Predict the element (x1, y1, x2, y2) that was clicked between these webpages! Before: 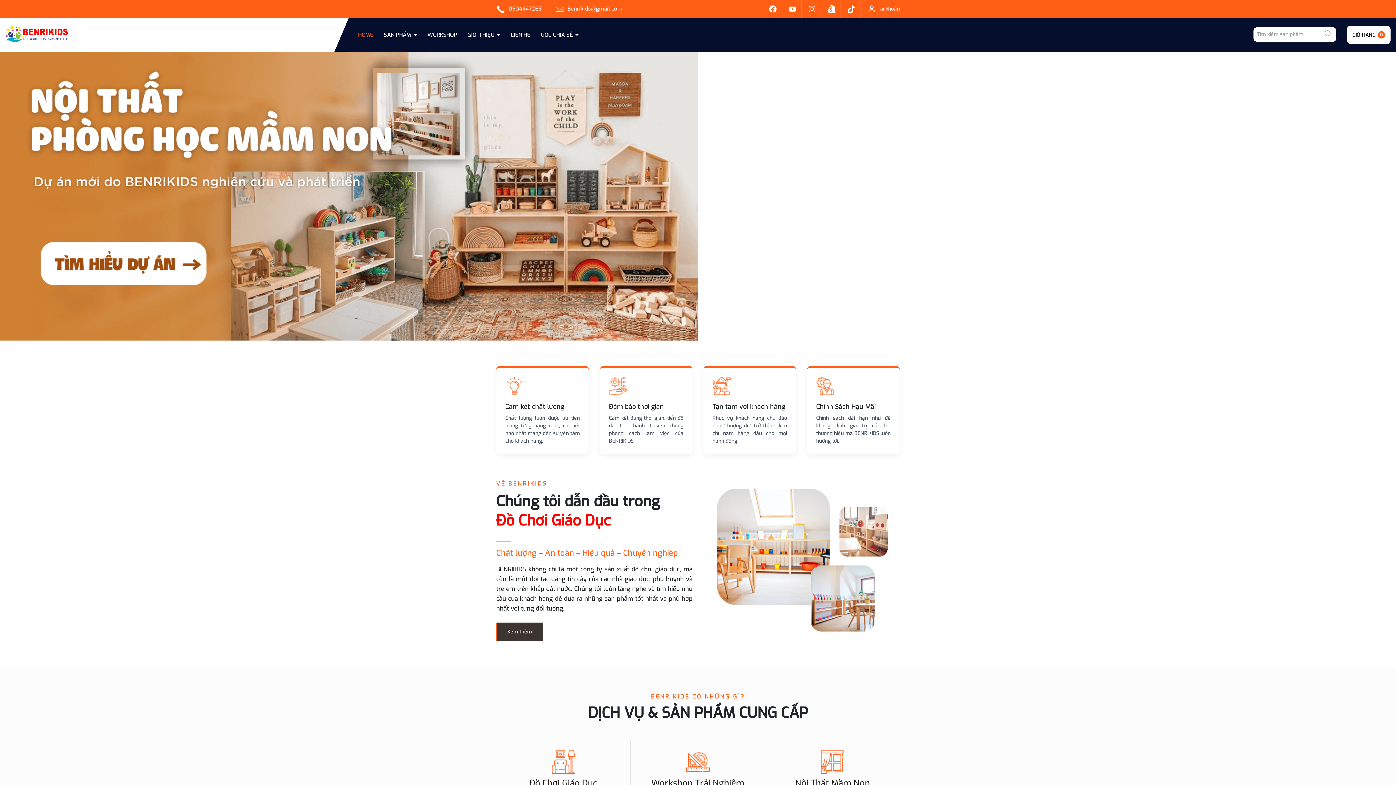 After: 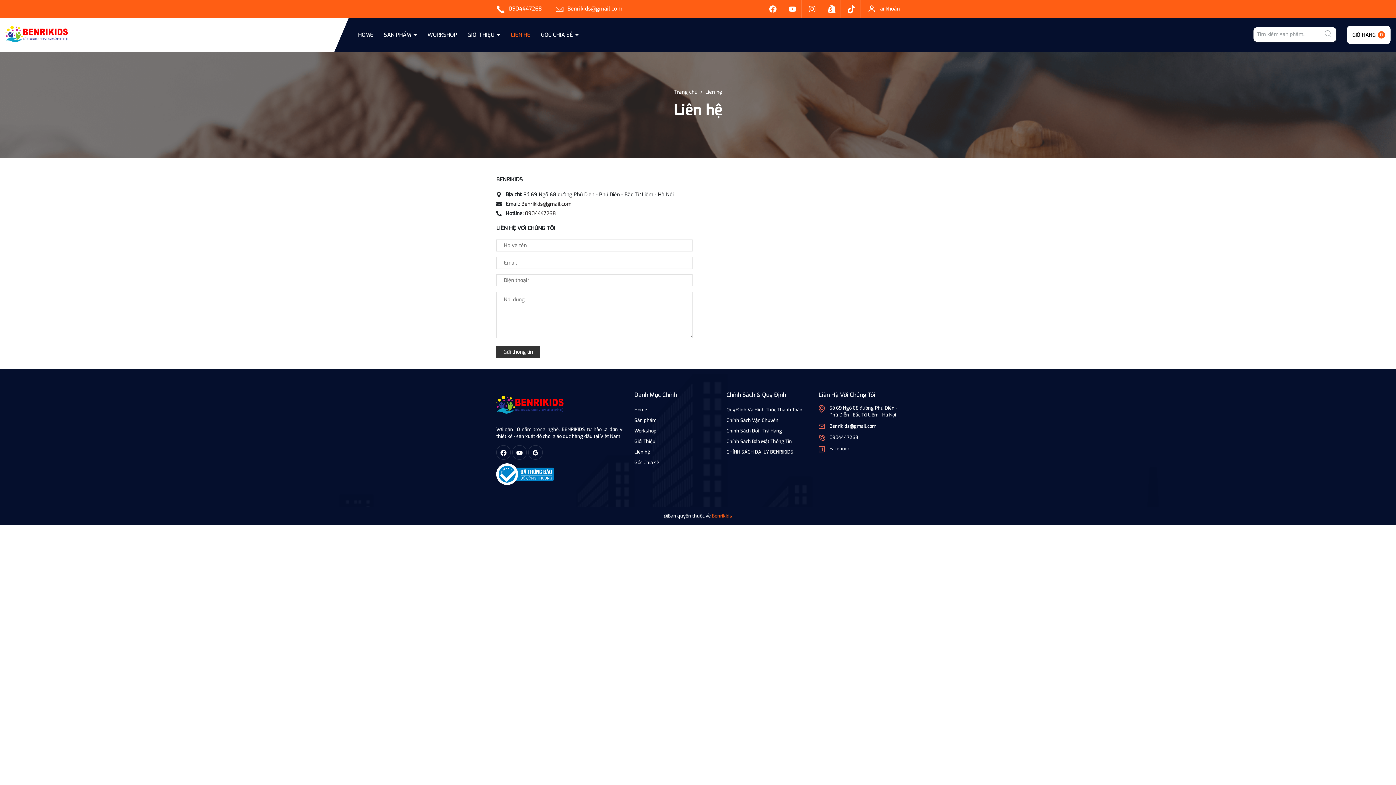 Action: bbox: (510, 18, 530, 51) label: LIÊN HỆ